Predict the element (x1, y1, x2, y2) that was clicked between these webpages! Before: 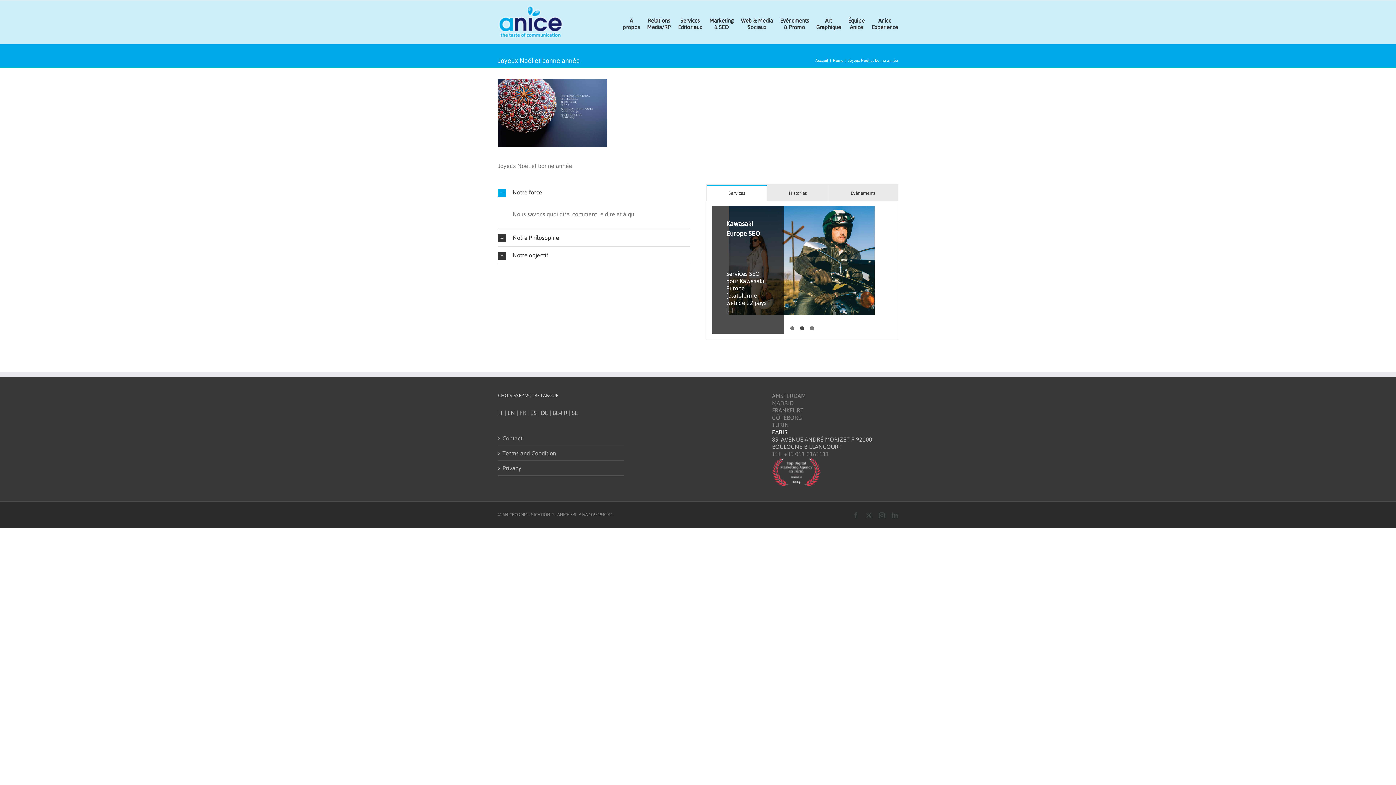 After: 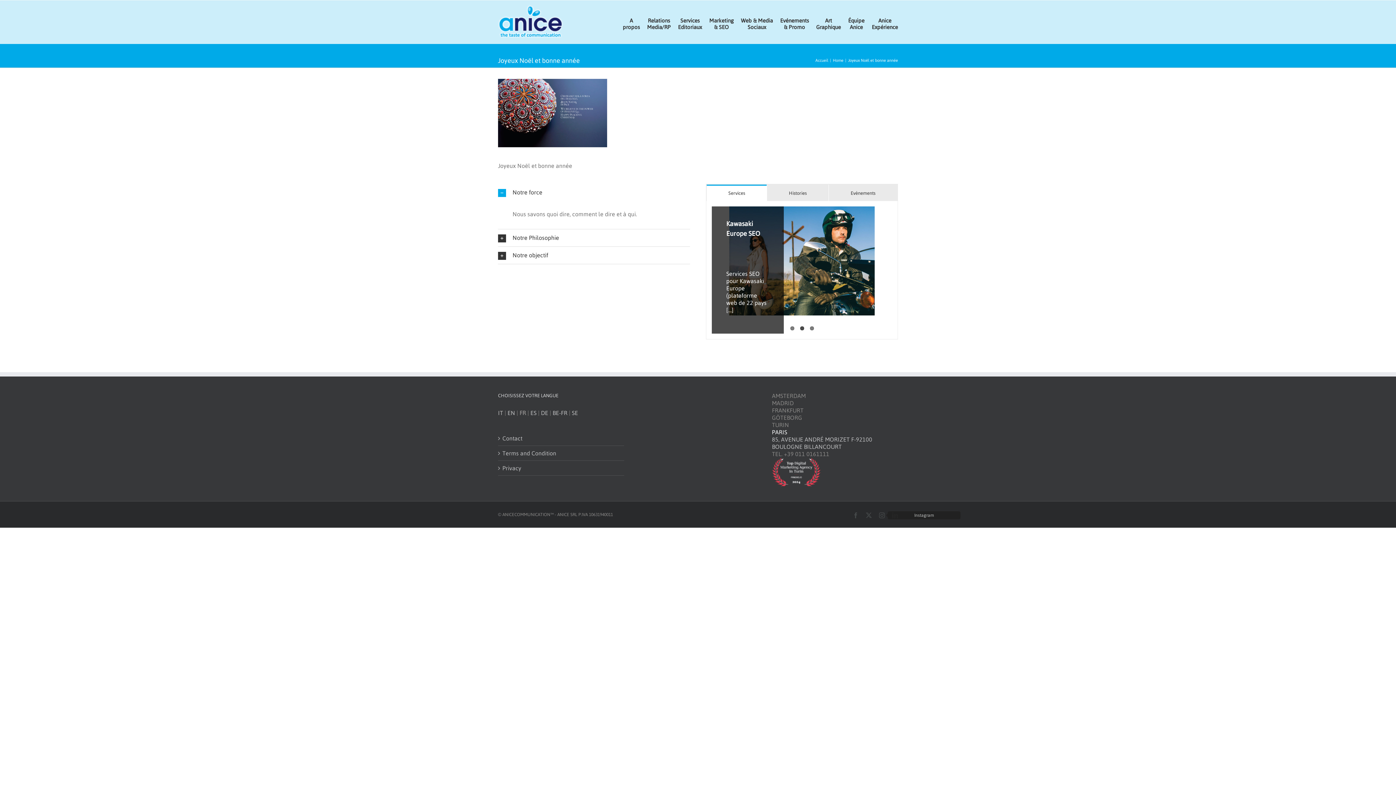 Action: label: Instagram bbox: (879, 512, 885, 518)